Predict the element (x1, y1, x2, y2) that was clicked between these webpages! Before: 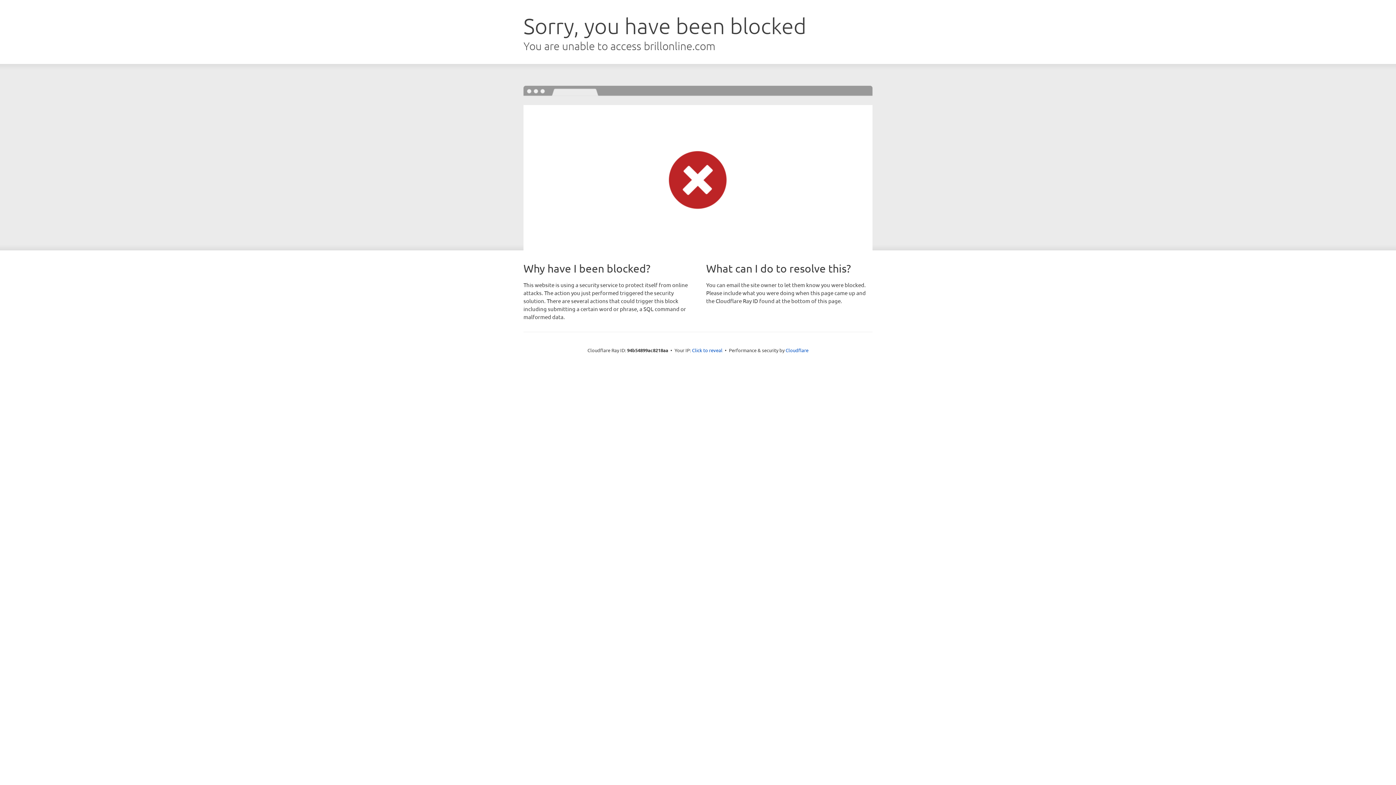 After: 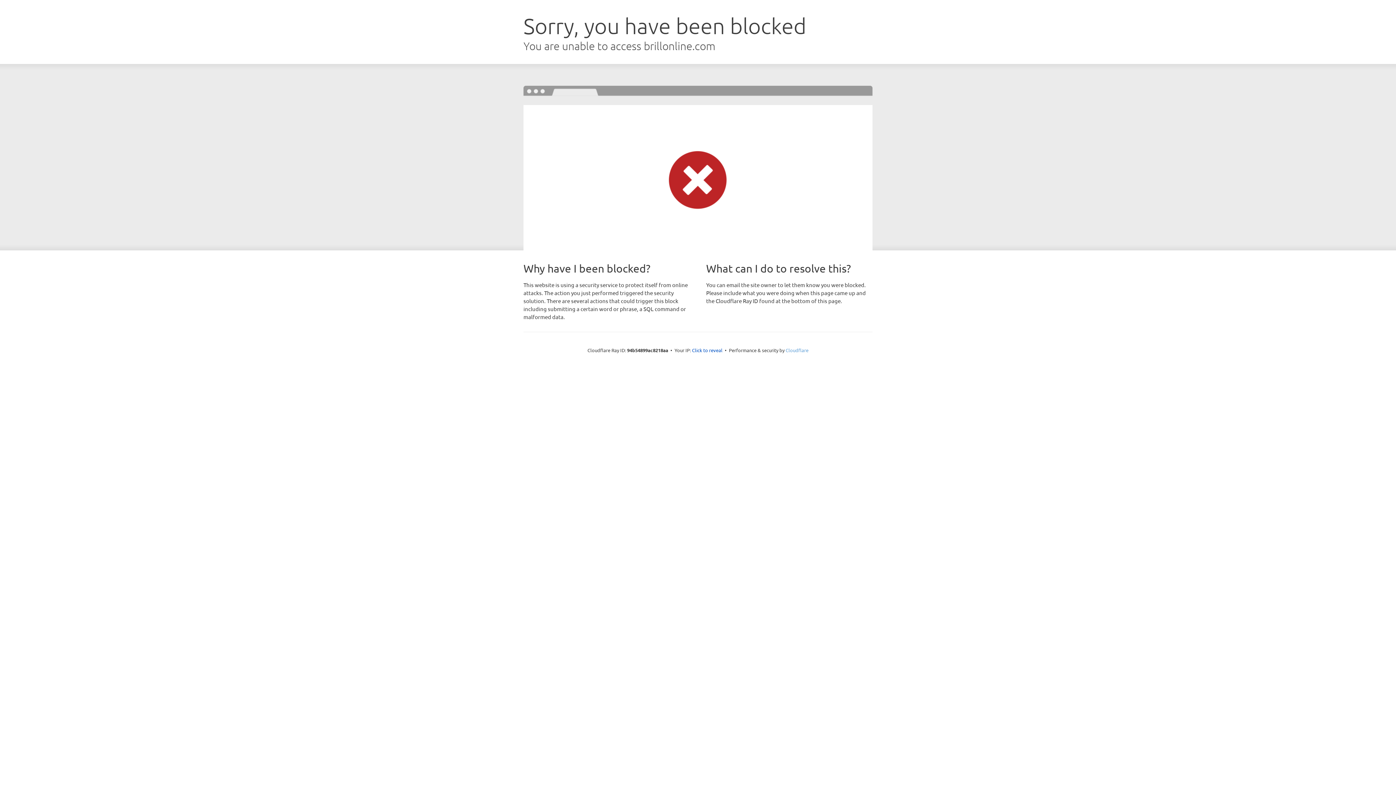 Action: label: Cloudflare bbox: (785, 347, 808, 353)